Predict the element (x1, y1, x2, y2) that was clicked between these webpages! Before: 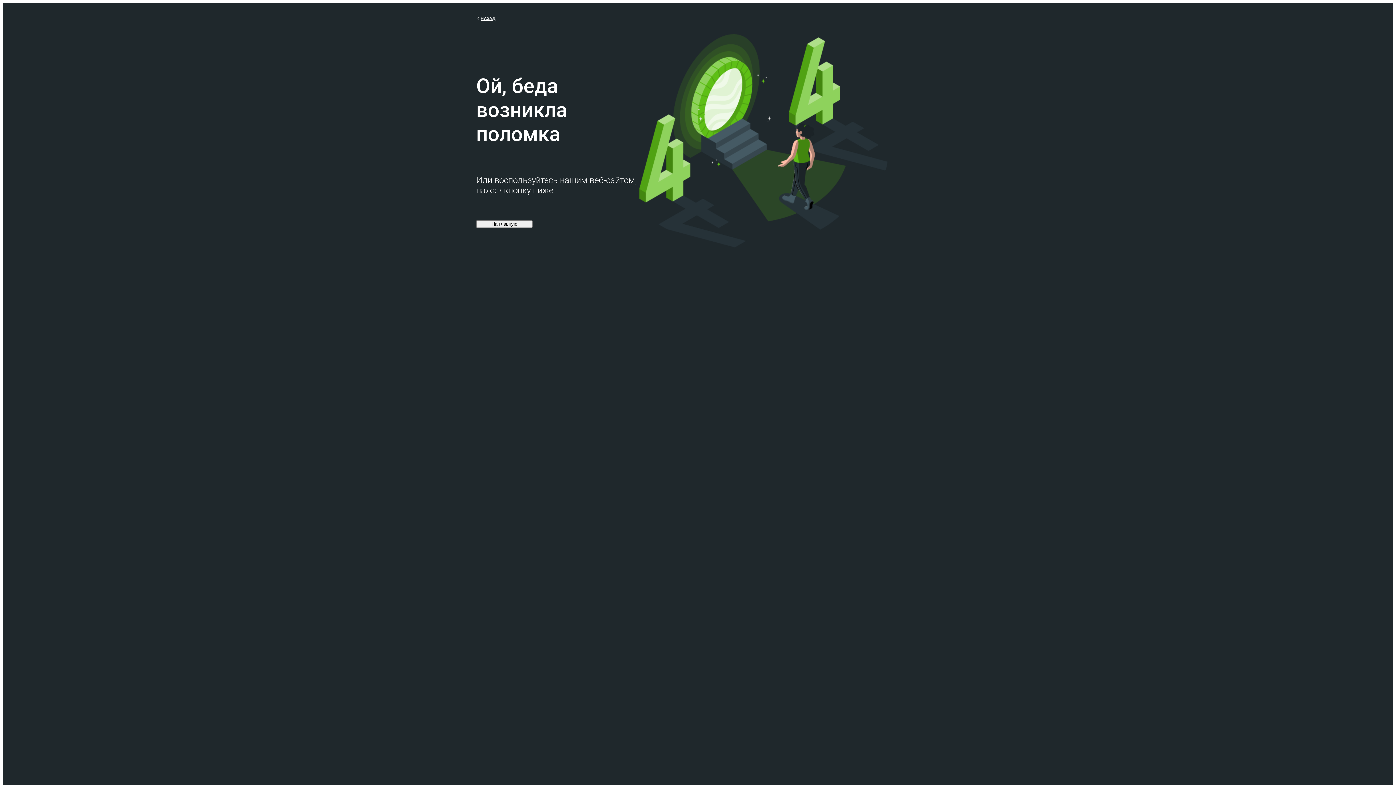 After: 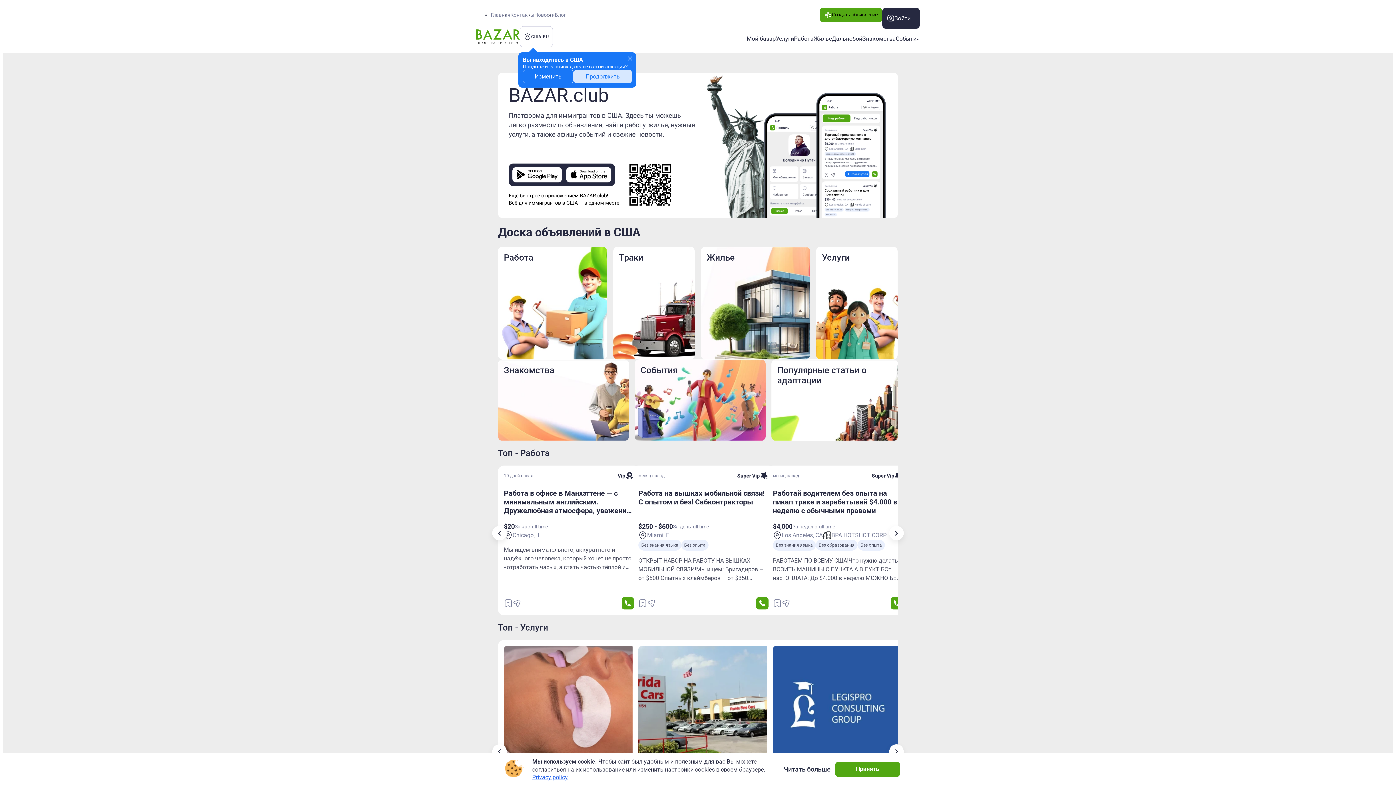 Action: label: НАЗАД bbox: (476, 14, 495, 21)